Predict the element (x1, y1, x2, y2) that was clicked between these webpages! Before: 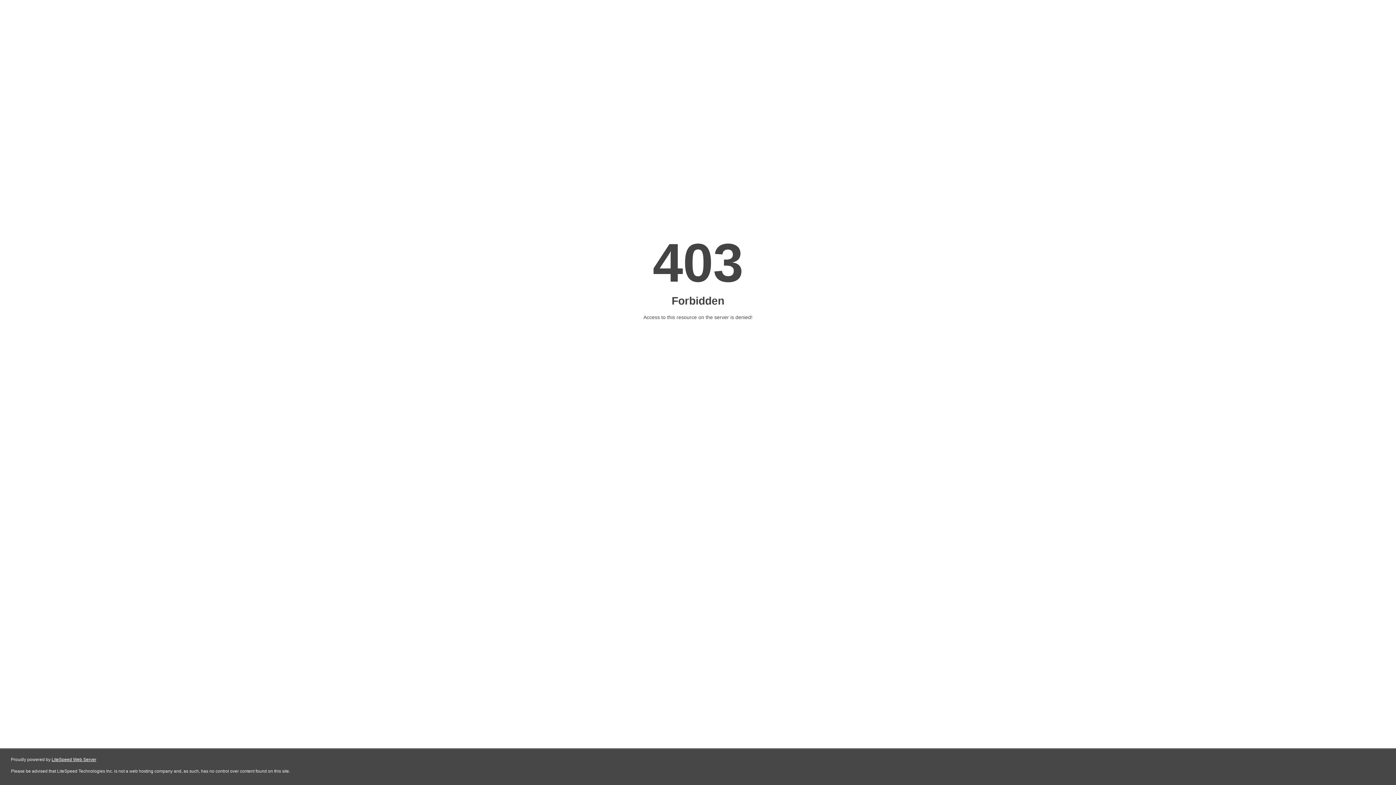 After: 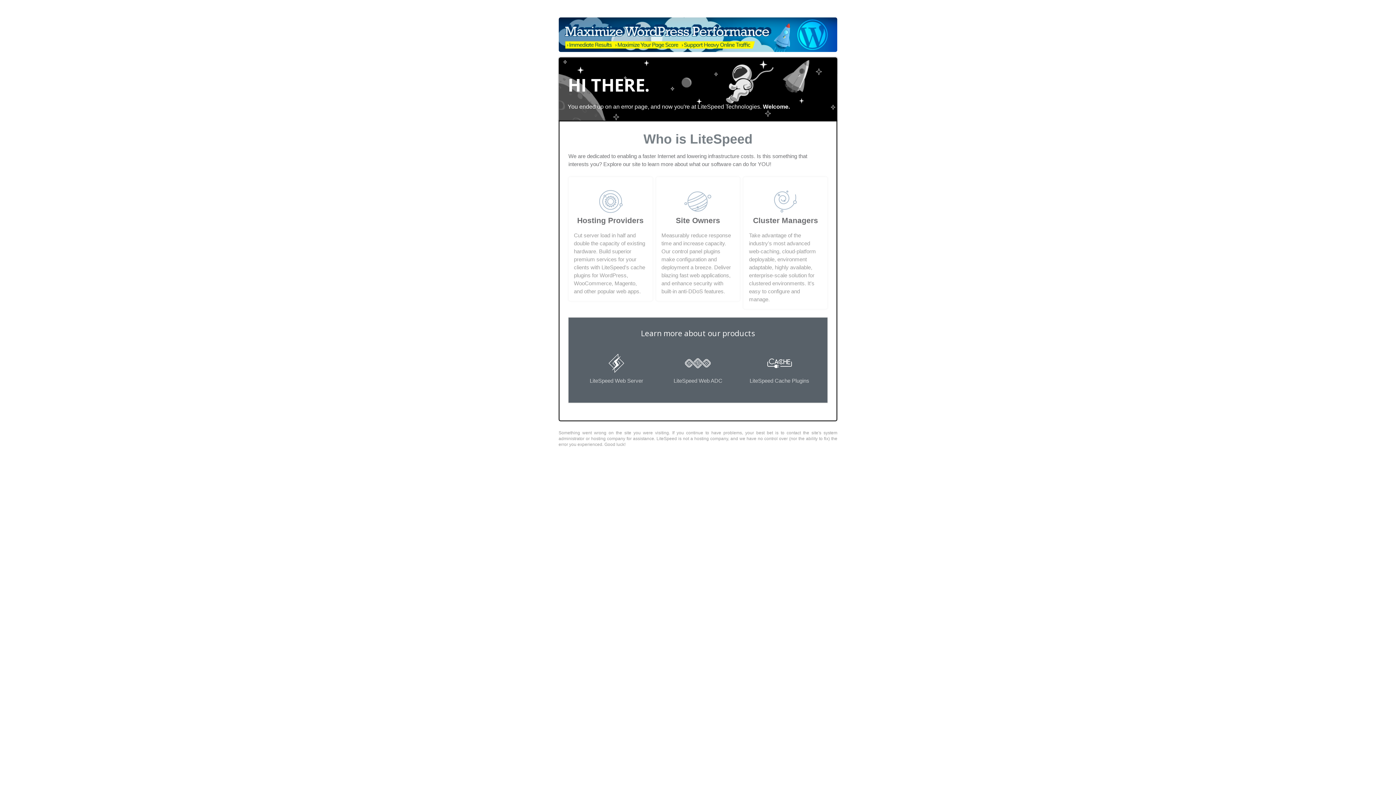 Action: label: LiteSpeed Web Server bbox: (51, 757, 96, 762)